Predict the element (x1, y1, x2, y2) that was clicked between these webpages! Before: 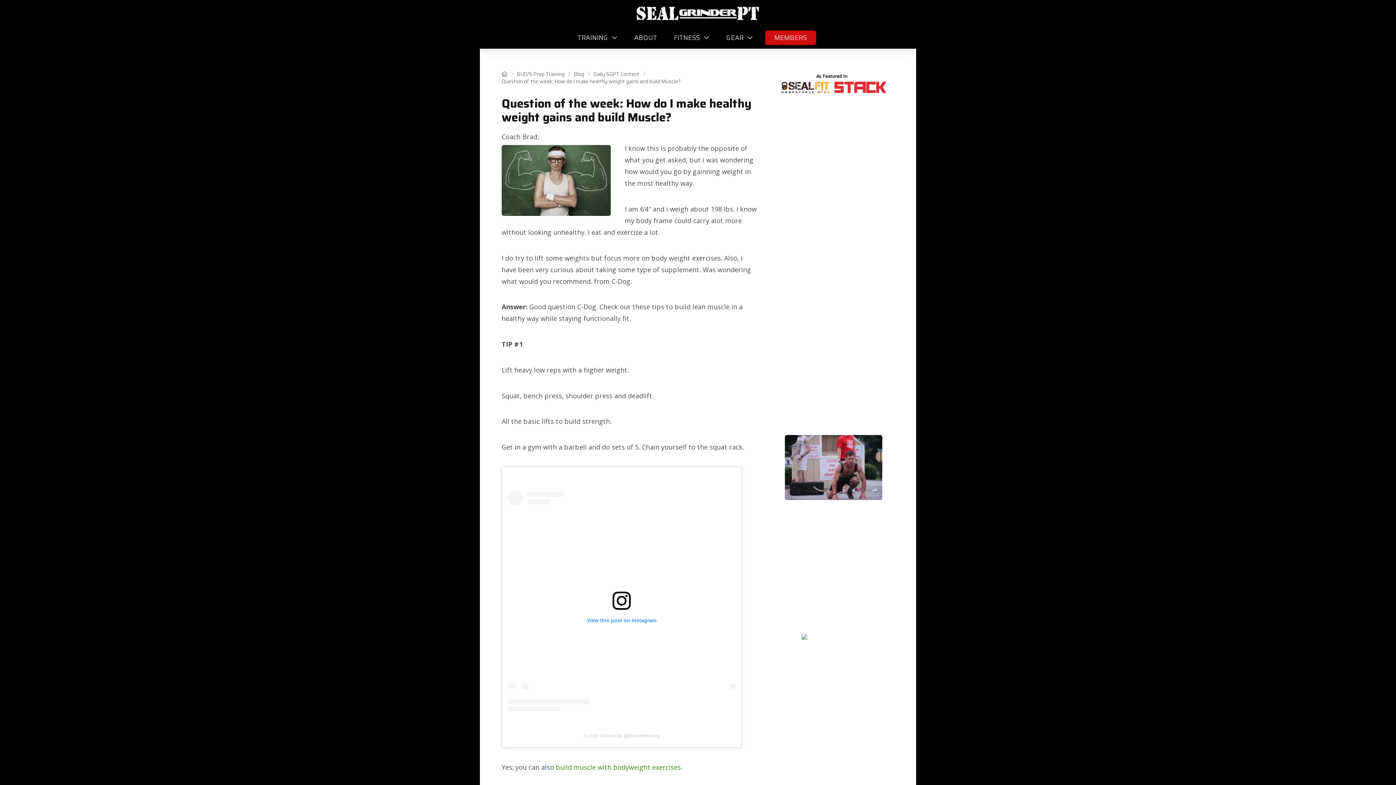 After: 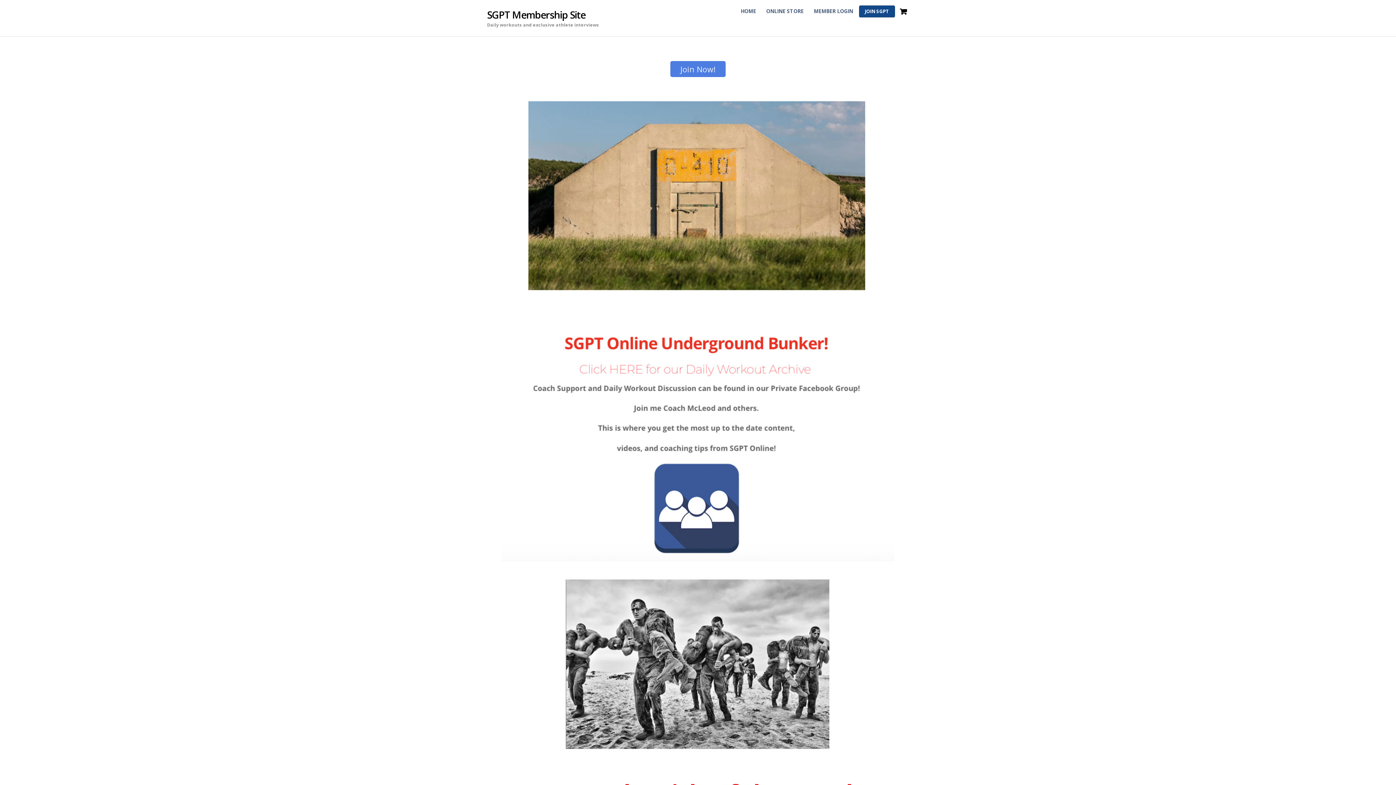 Action: label: MEMBERS bbox: (765, 30, 816, 45)